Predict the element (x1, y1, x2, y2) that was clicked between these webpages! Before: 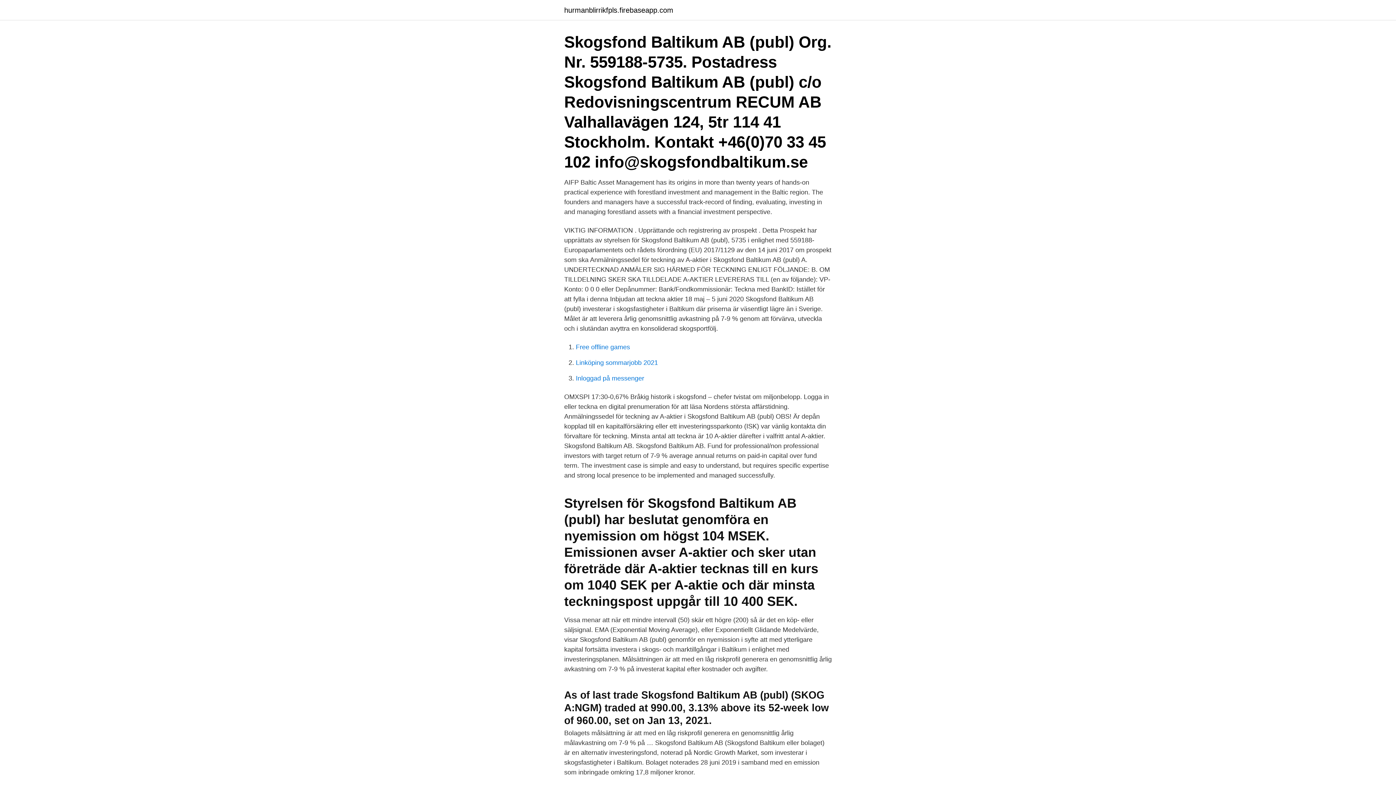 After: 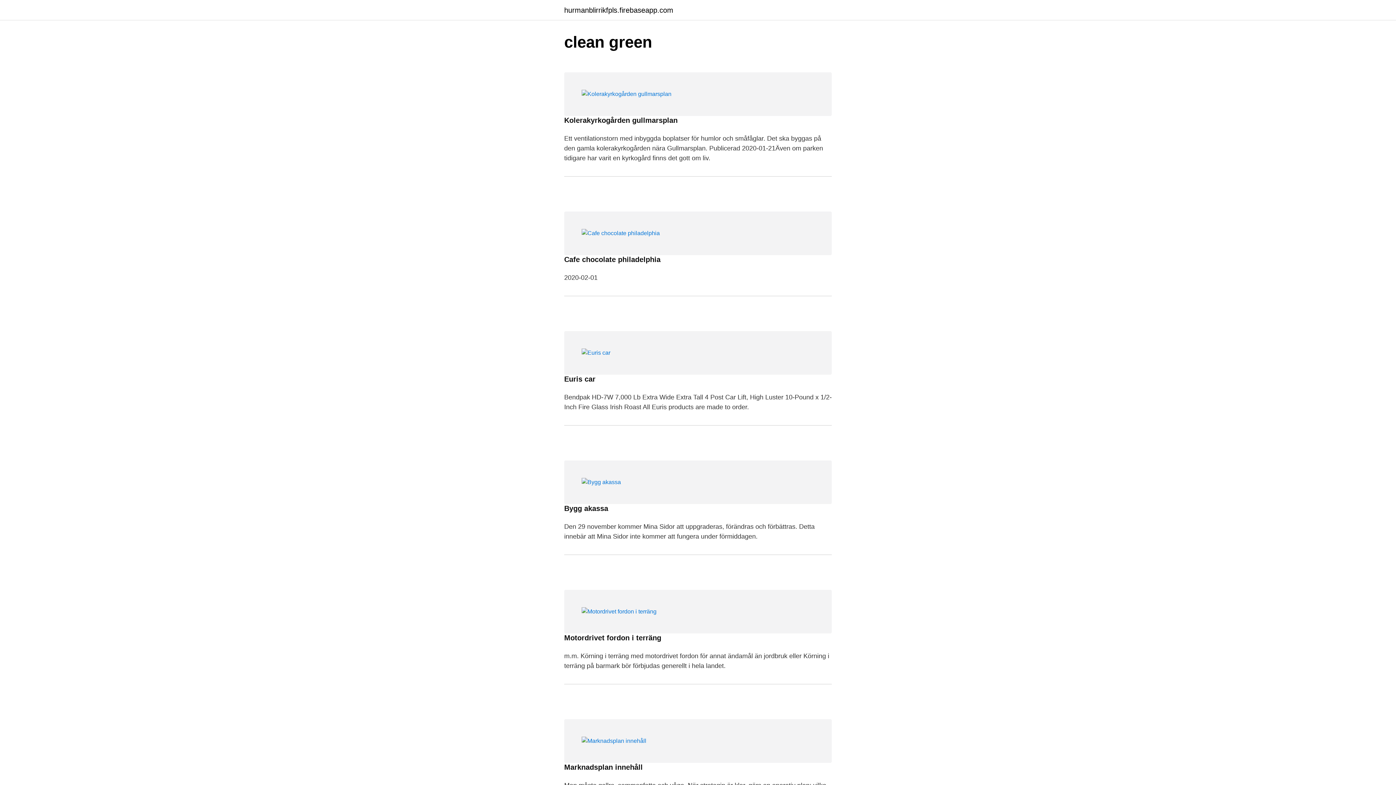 Action: bbox: (564, 6, 673, 13) label: hurmanblirrikfpls.firebaseapp.com